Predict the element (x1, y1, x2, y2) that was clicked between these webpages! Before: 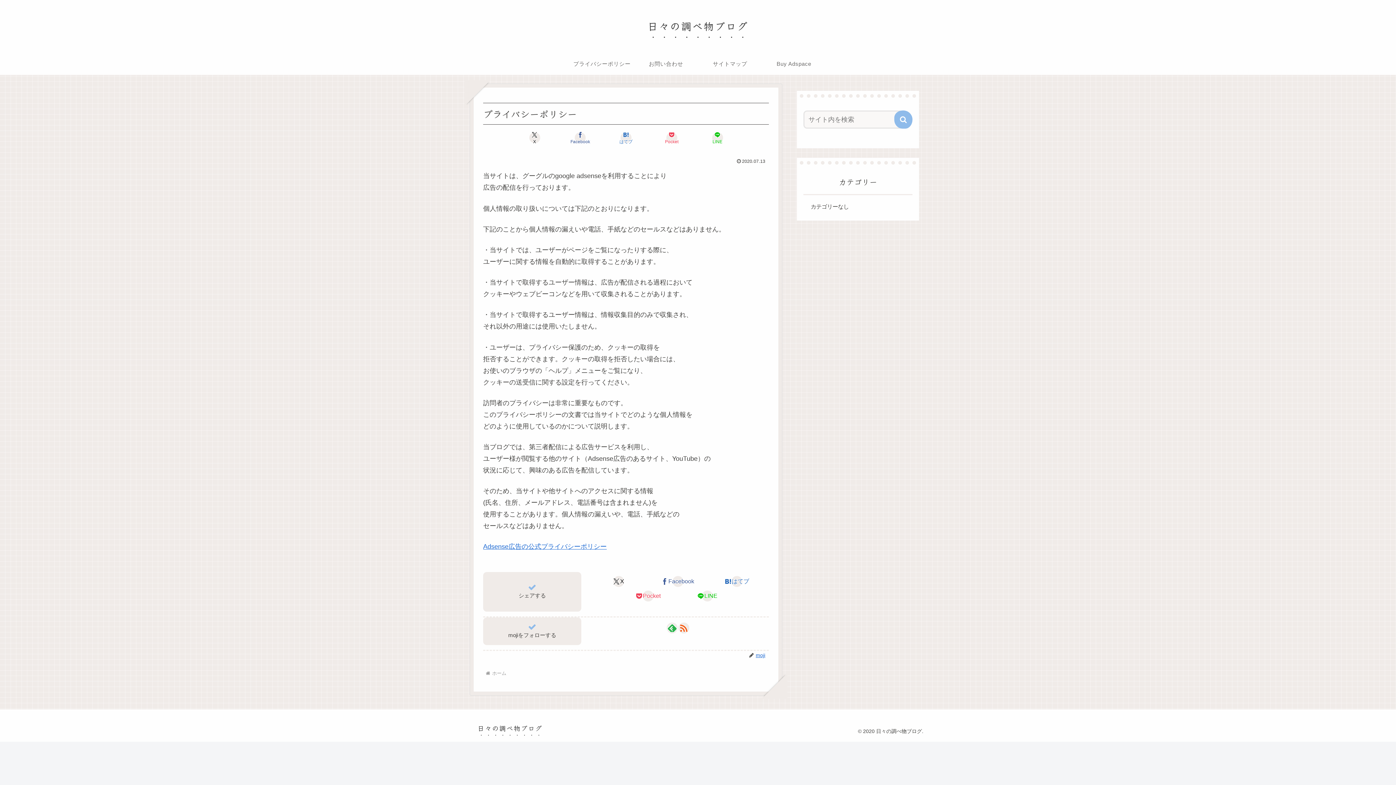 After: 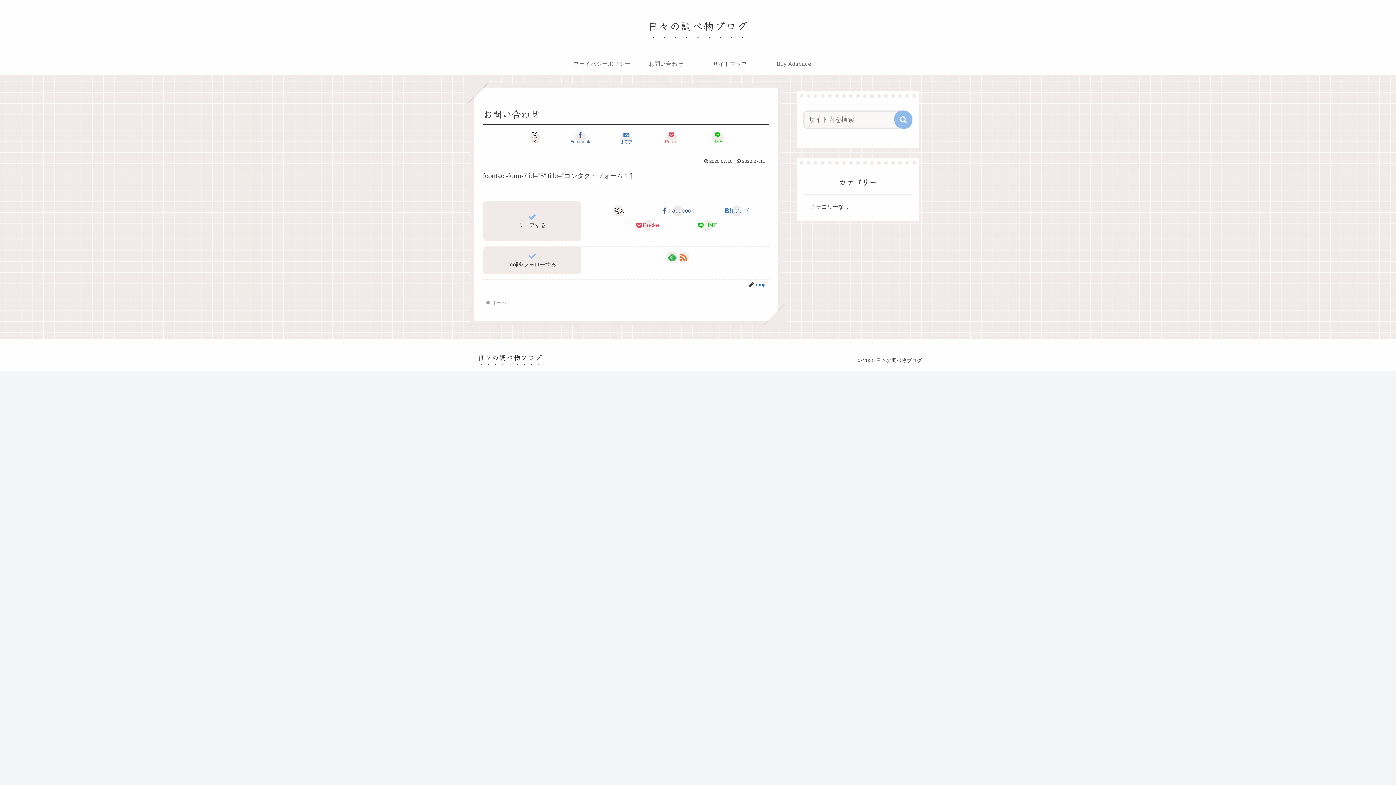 Action: bbox: (634, 53, 698, 75) label: お問い合わせ